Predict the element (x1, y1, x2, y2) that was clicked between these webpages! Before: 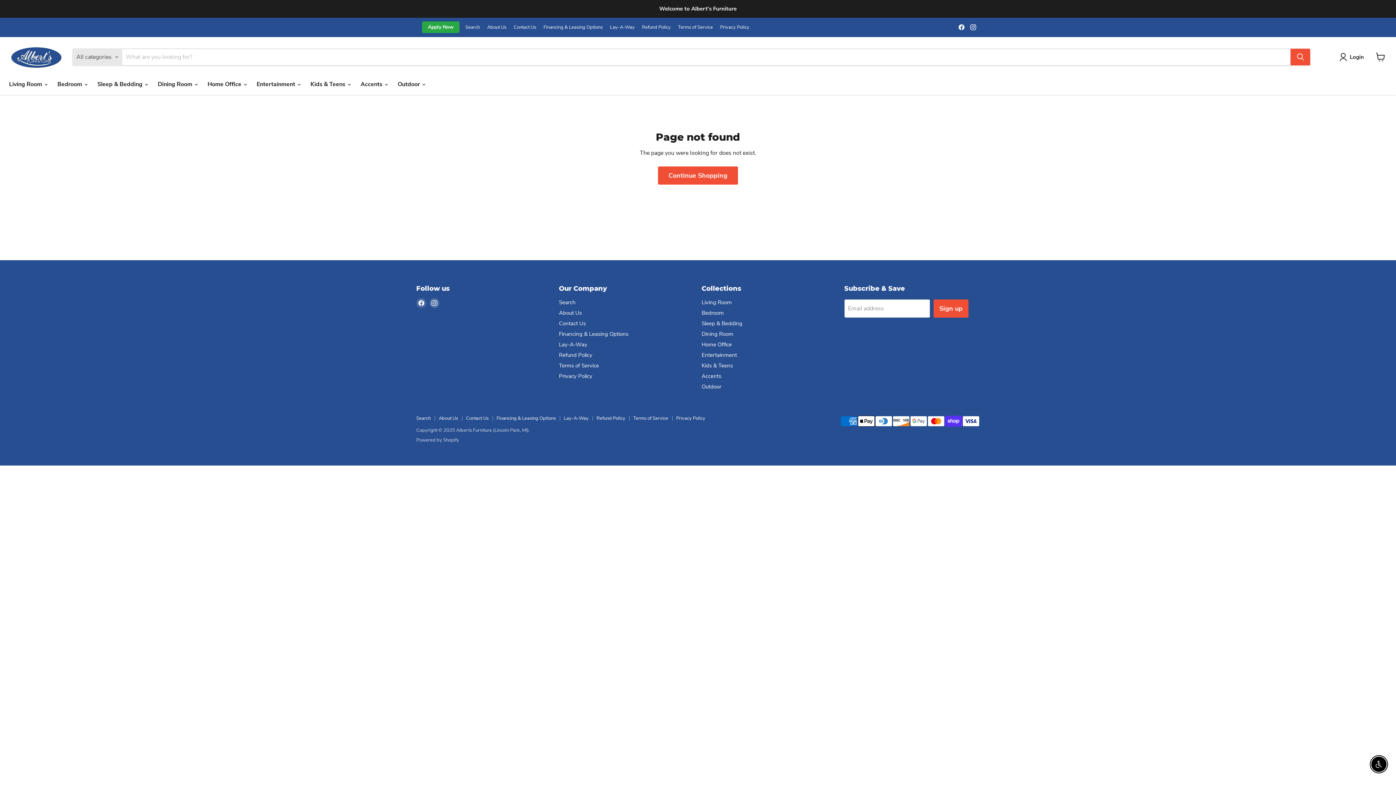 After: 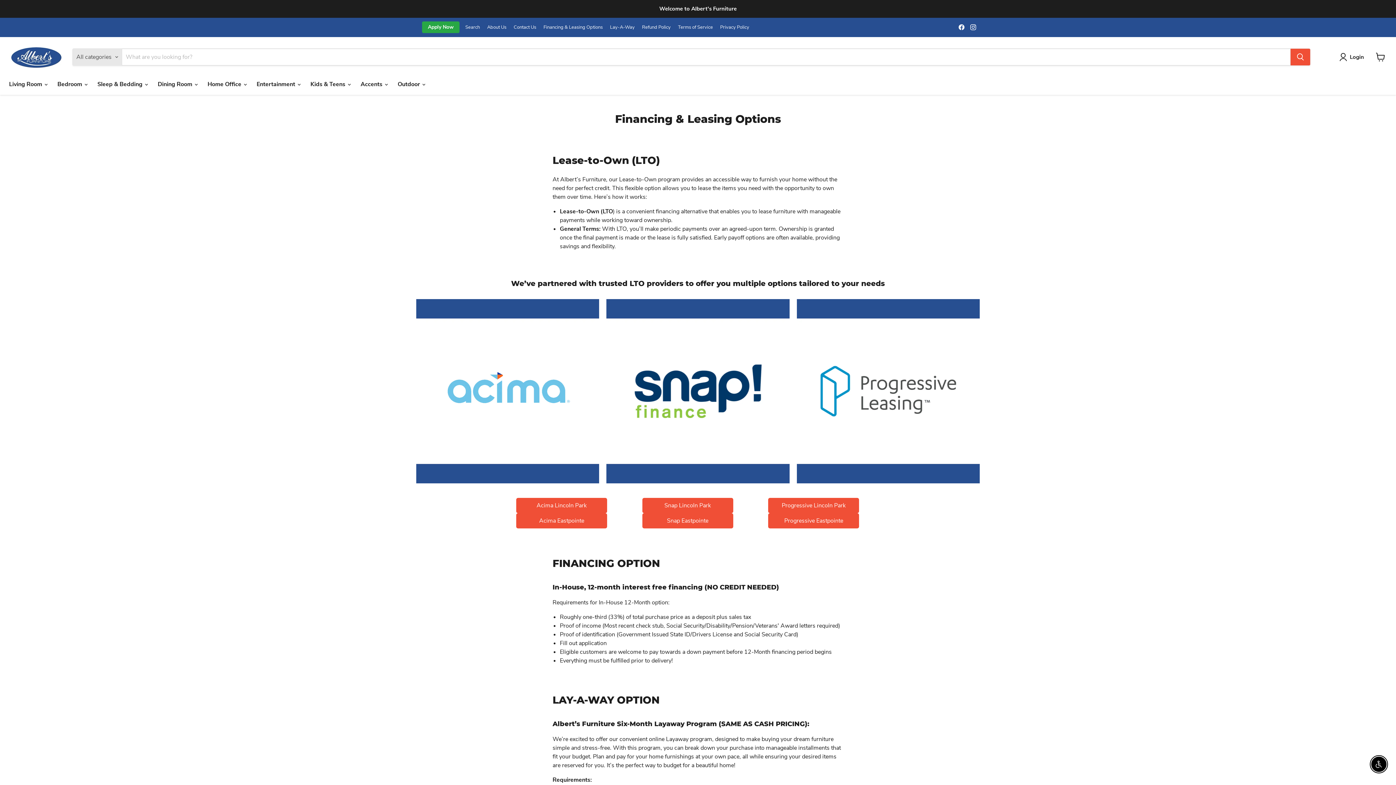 Action: label: Apply Now bbox: (422, 21, 459, 33)